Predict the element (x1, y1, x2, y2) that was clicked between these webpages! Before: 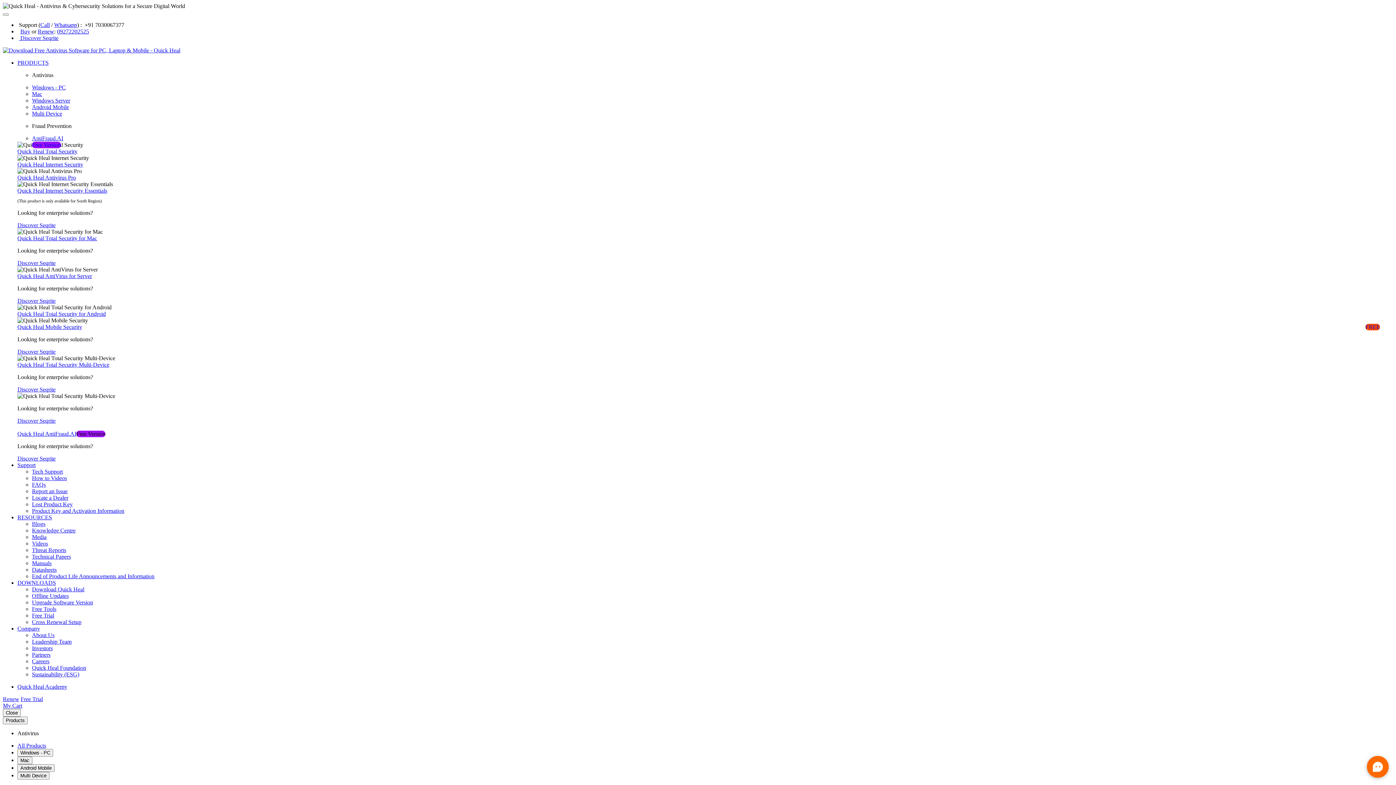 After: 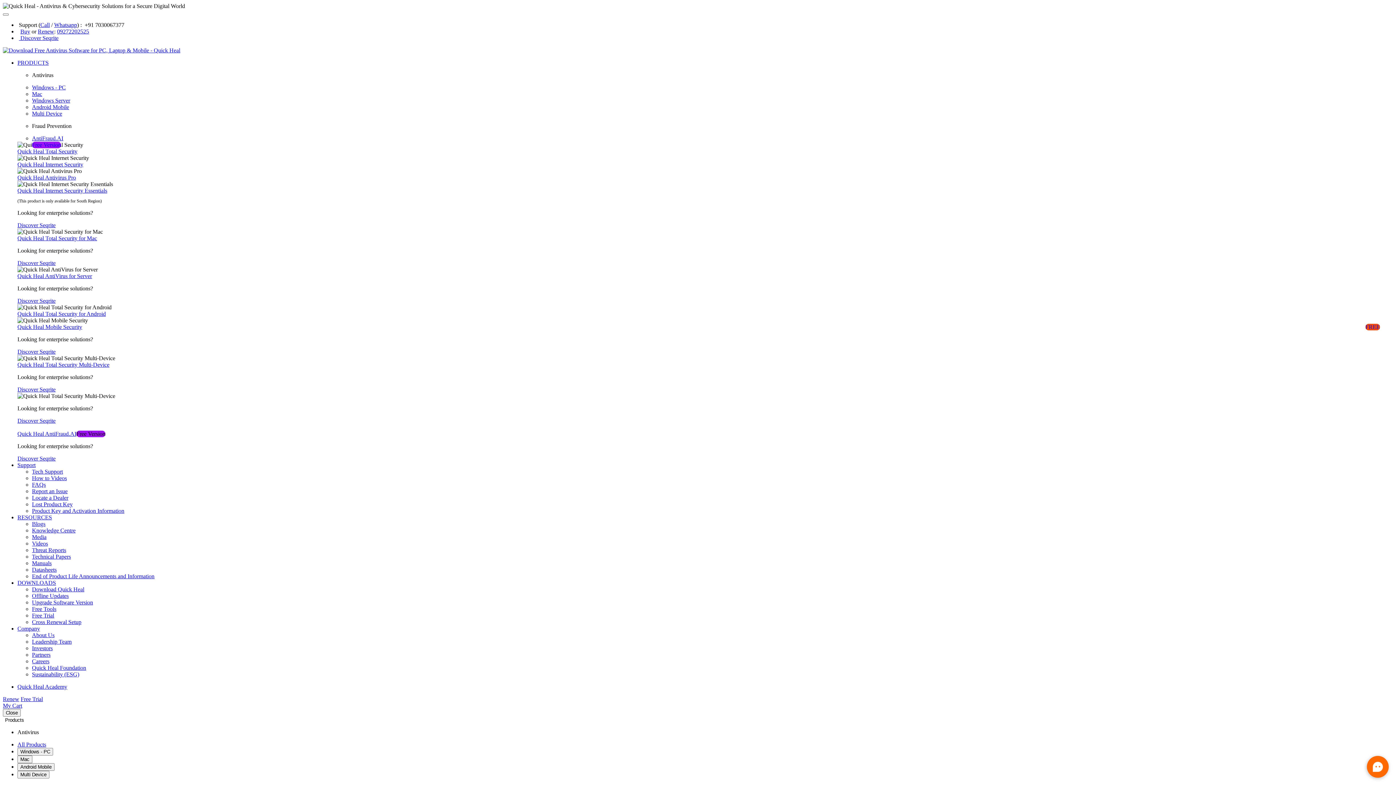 Action: bbox: (2, 717, 27, 724) label: Products